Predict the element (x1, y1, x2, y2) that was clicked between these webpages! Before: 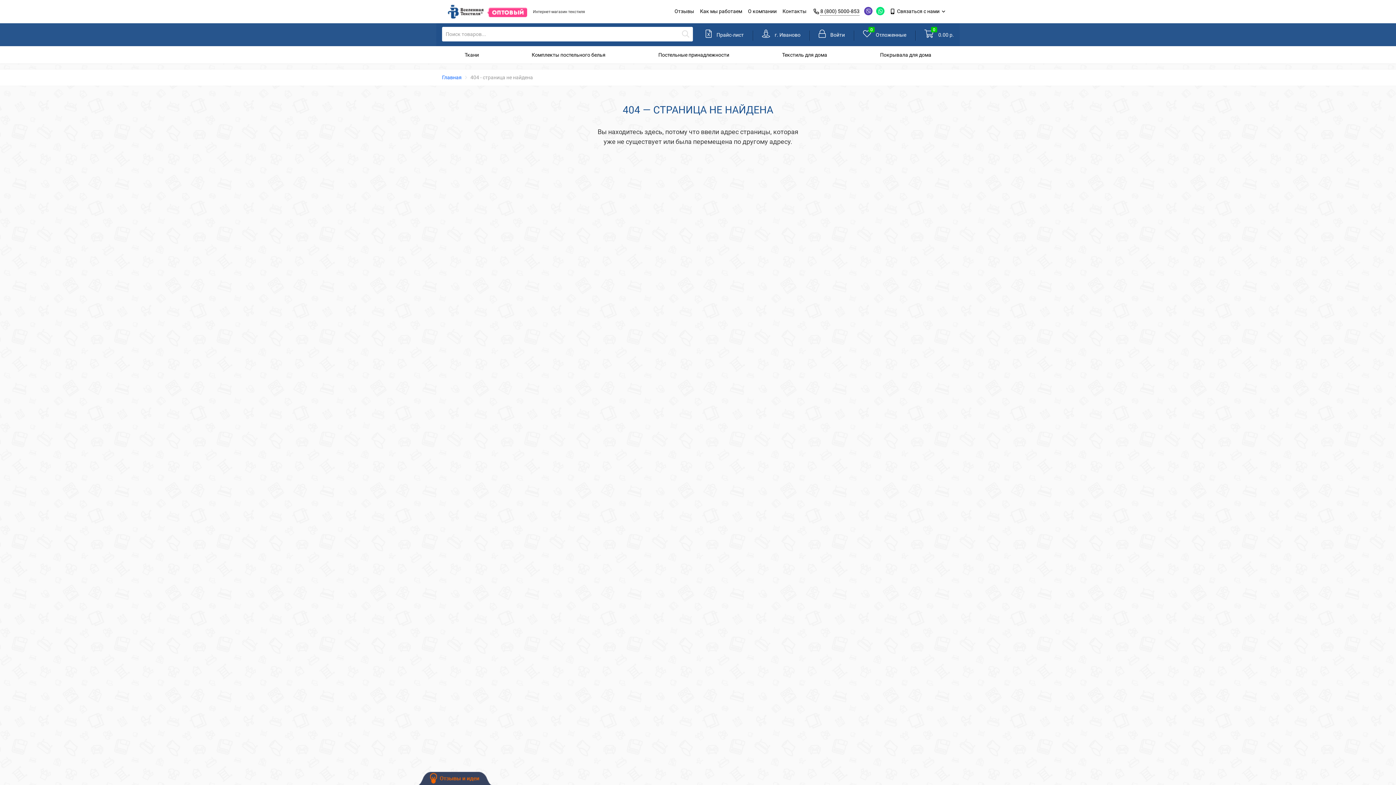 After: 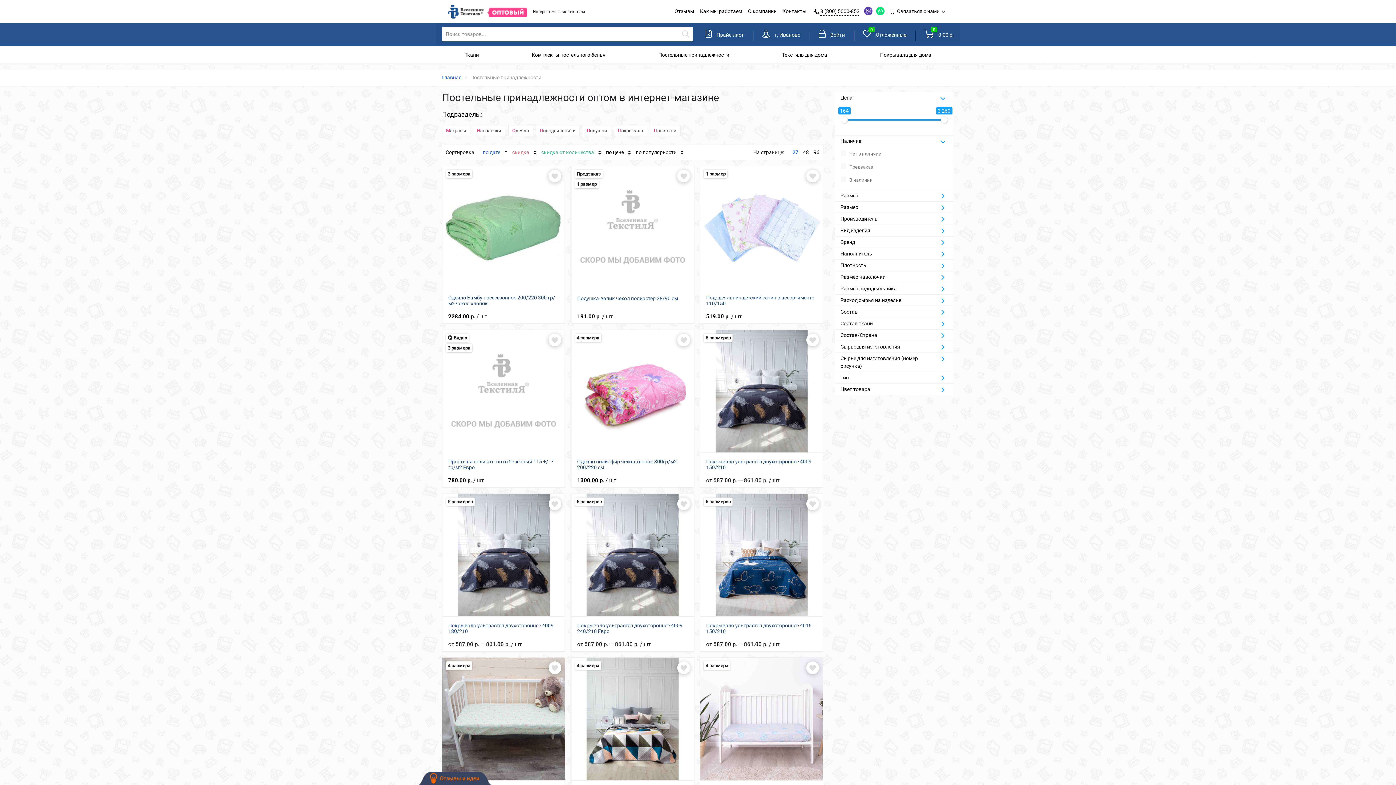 Action: label: Постельные принадлежности bbox: (632, 46, 756, 63)